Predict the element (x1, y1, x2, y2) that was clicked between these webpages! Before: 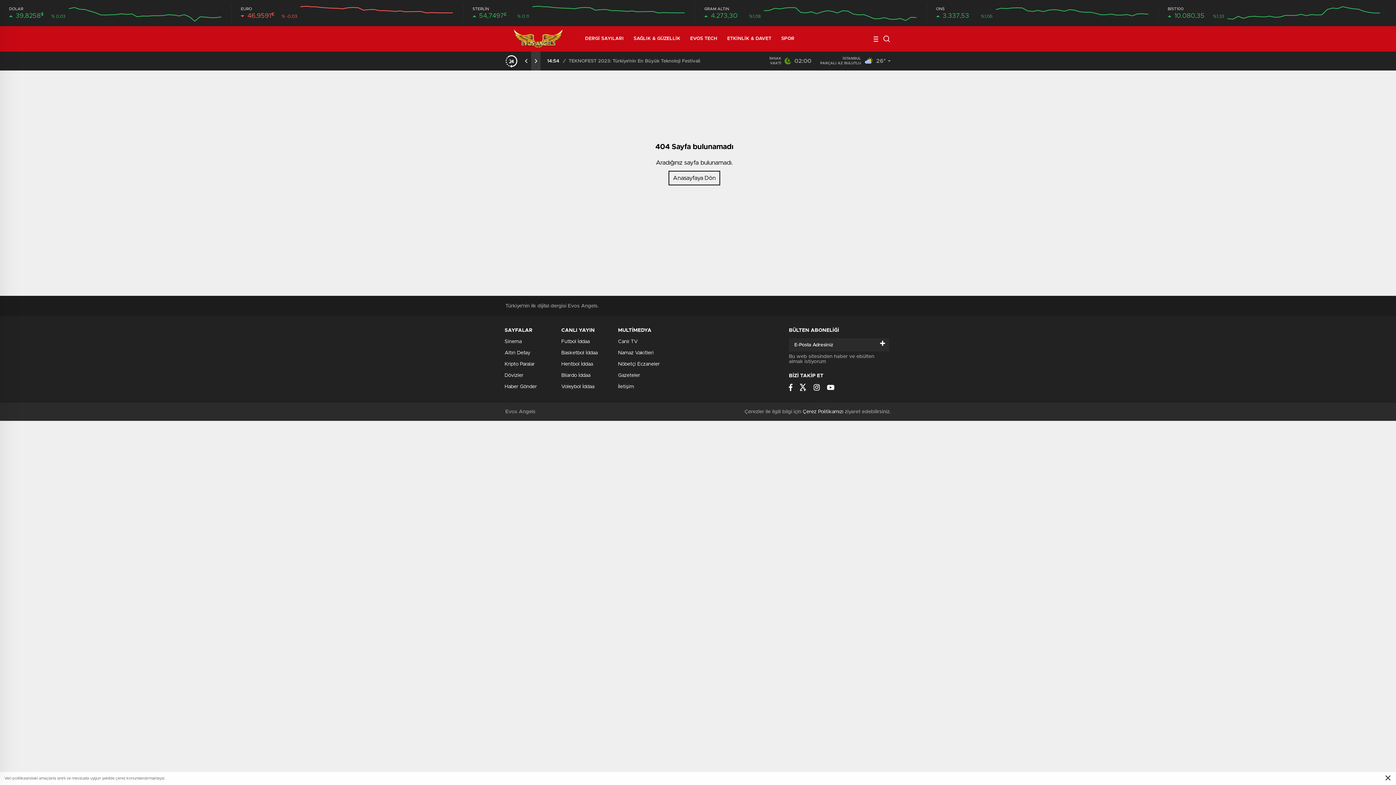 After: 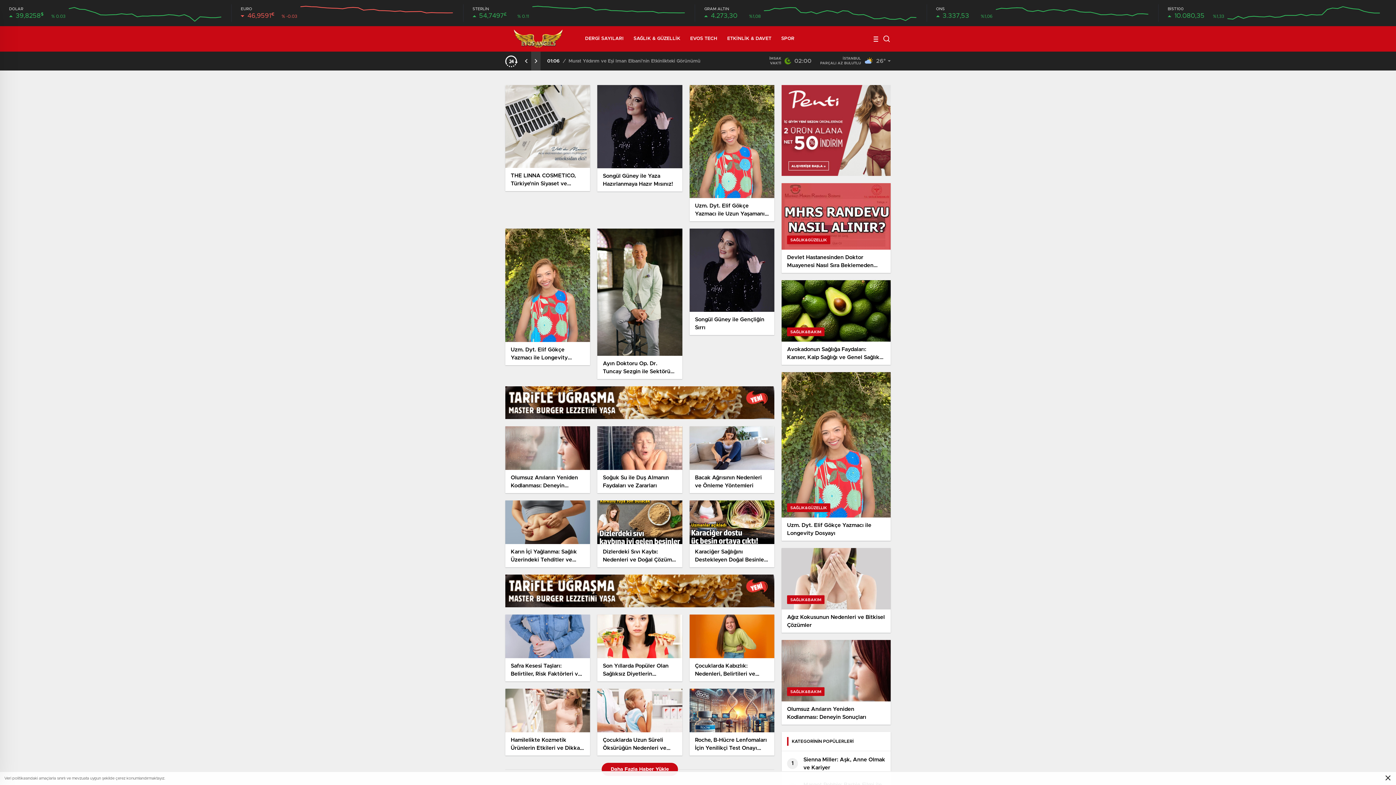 Action: label: SAĞLIK & GÜZELLİK bbox: (633, 26, 680, 51)